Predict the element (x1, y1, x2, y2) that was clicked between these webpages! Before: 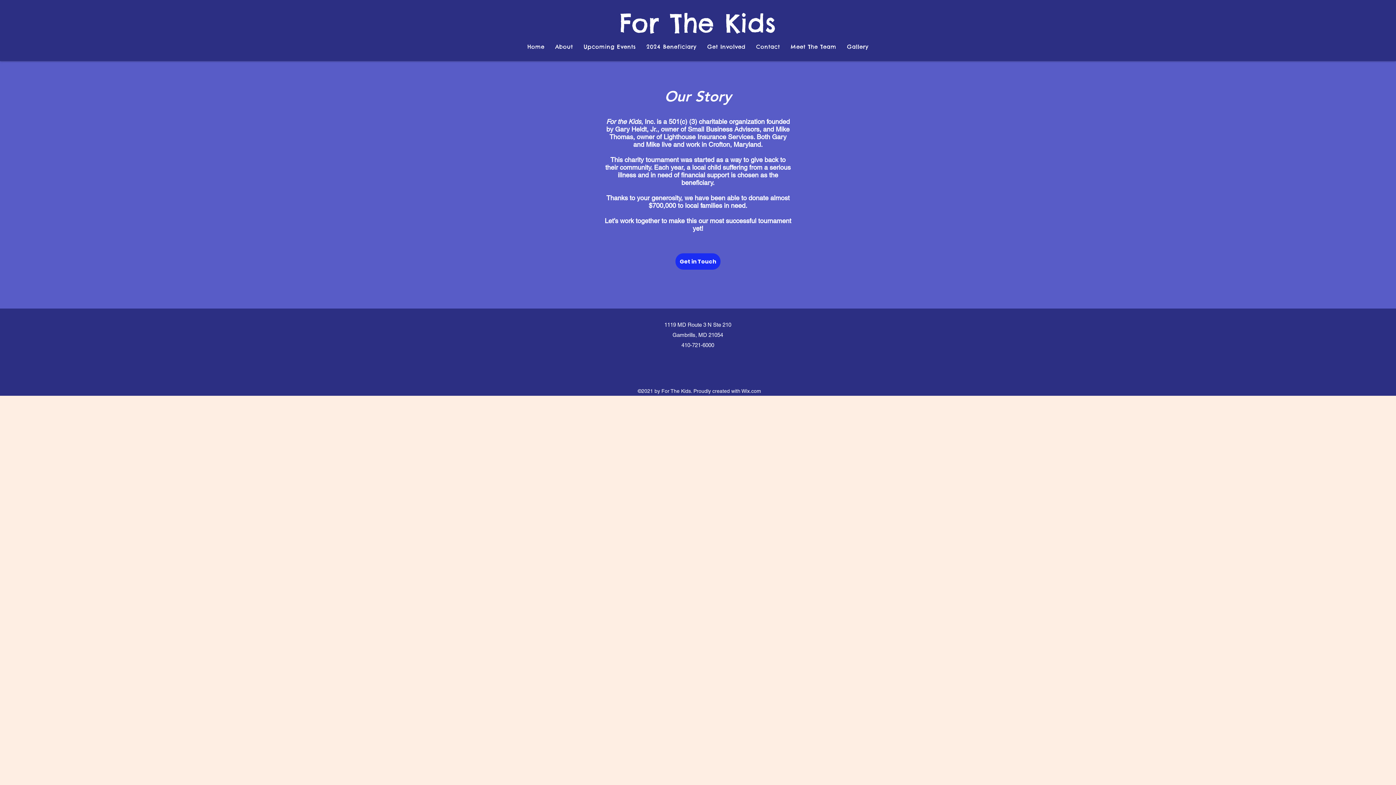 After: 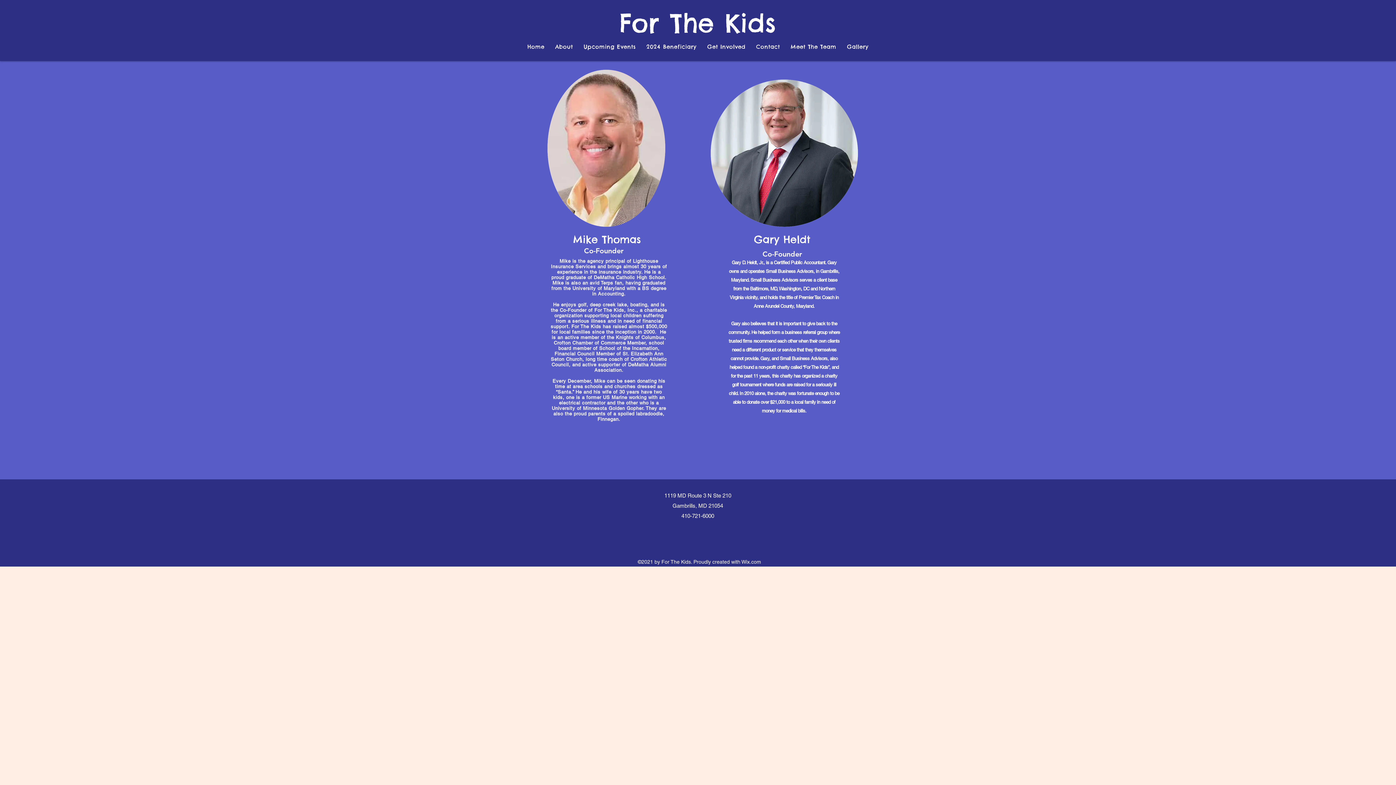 Action: label: Meet The Team bbox: (786, 39, 840, 54)